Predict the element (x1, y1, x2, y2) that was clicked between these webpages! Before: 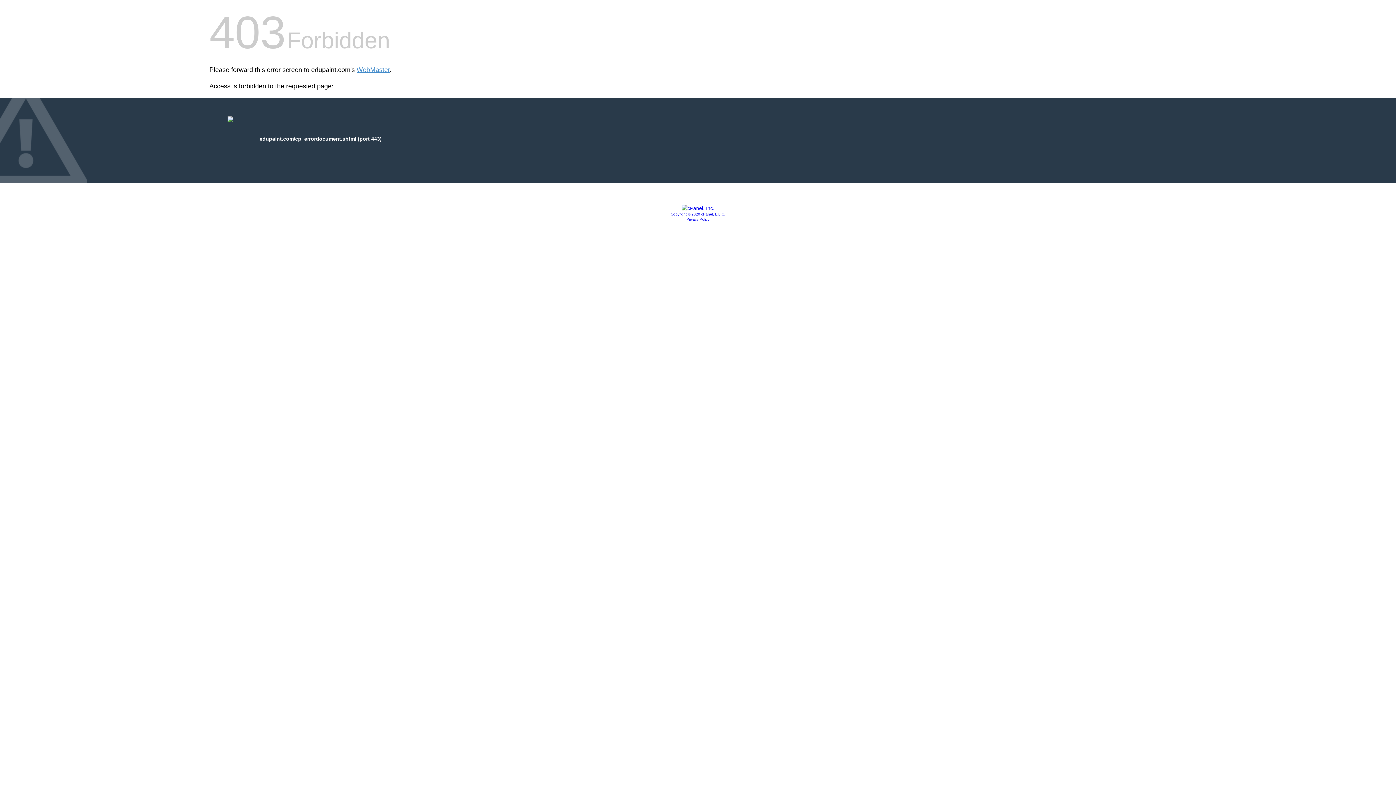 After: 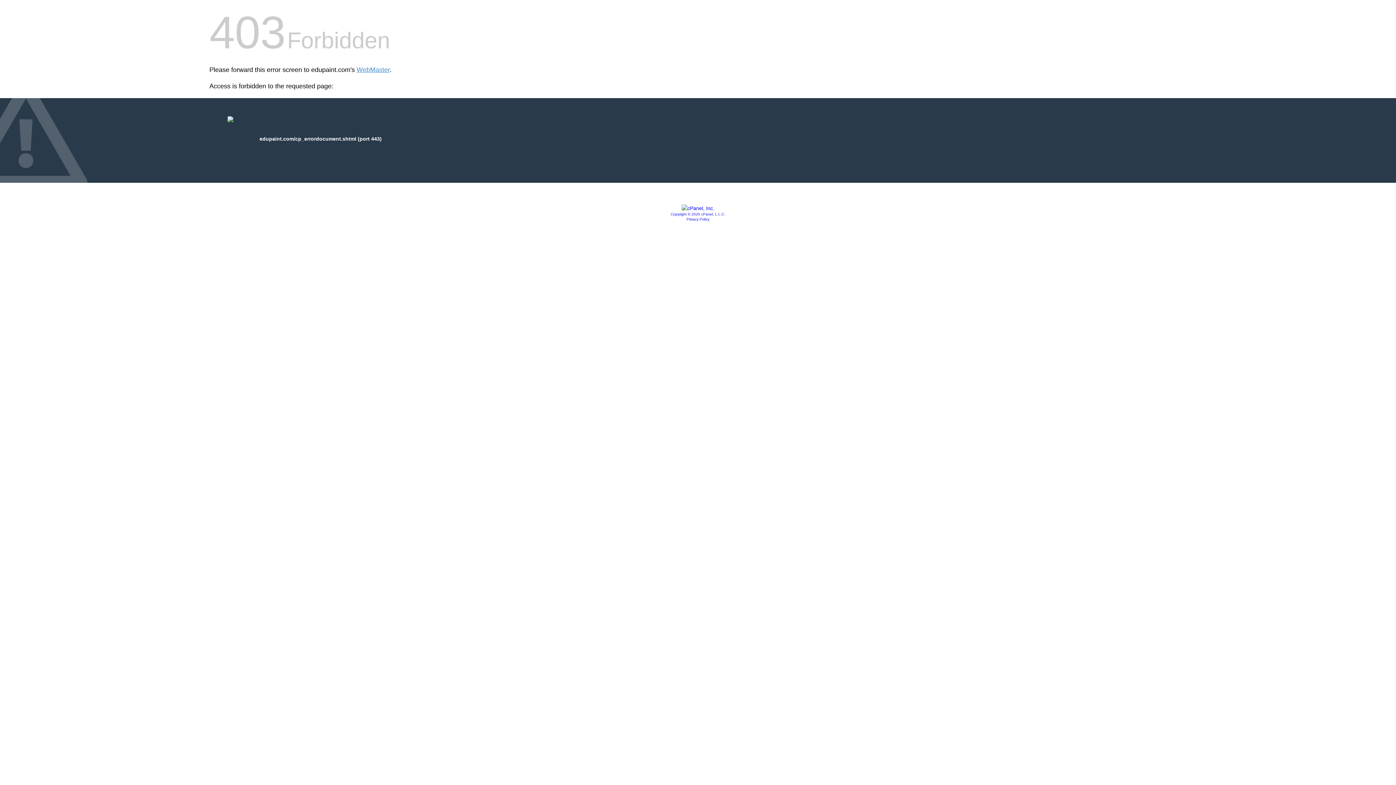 Action: bbox: (686, 217, 709, 221) label: Privacy Policy